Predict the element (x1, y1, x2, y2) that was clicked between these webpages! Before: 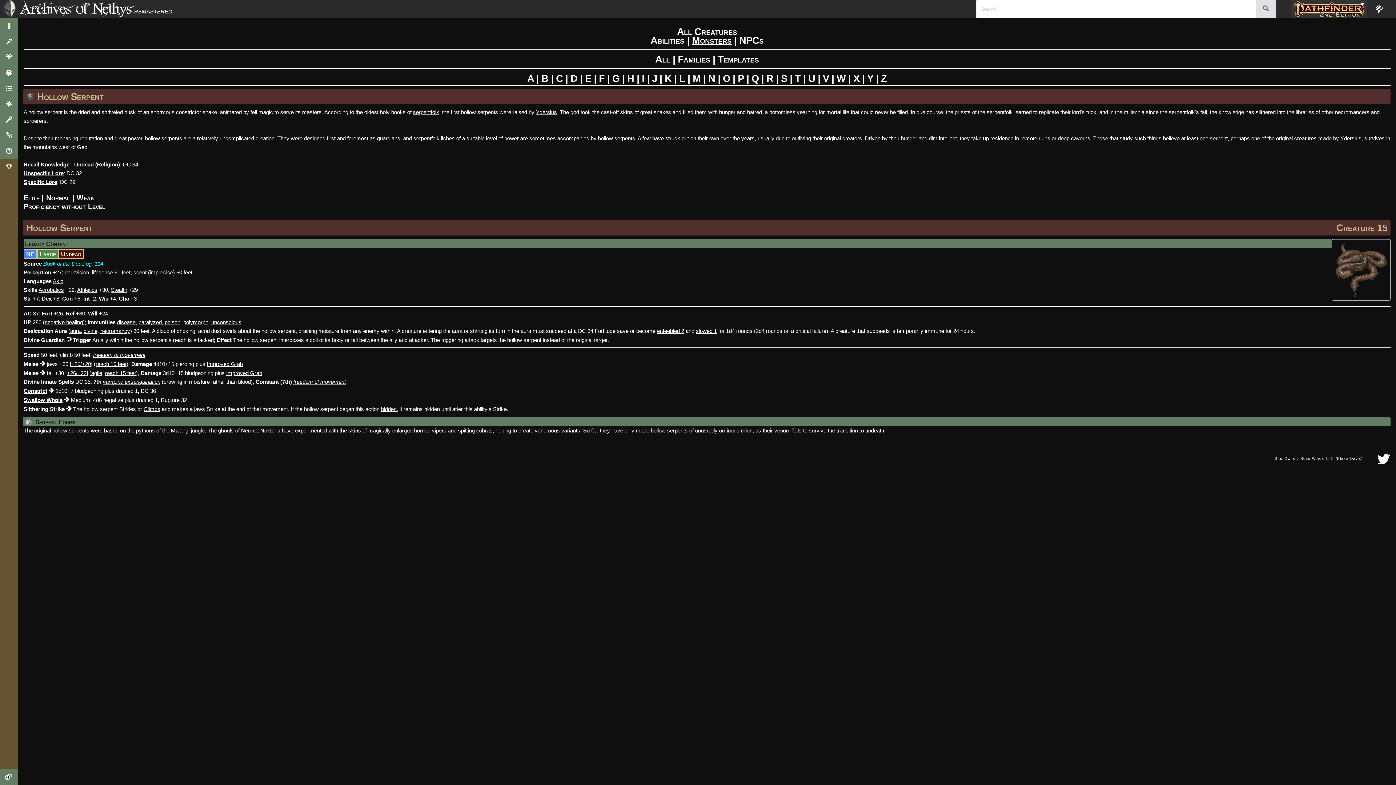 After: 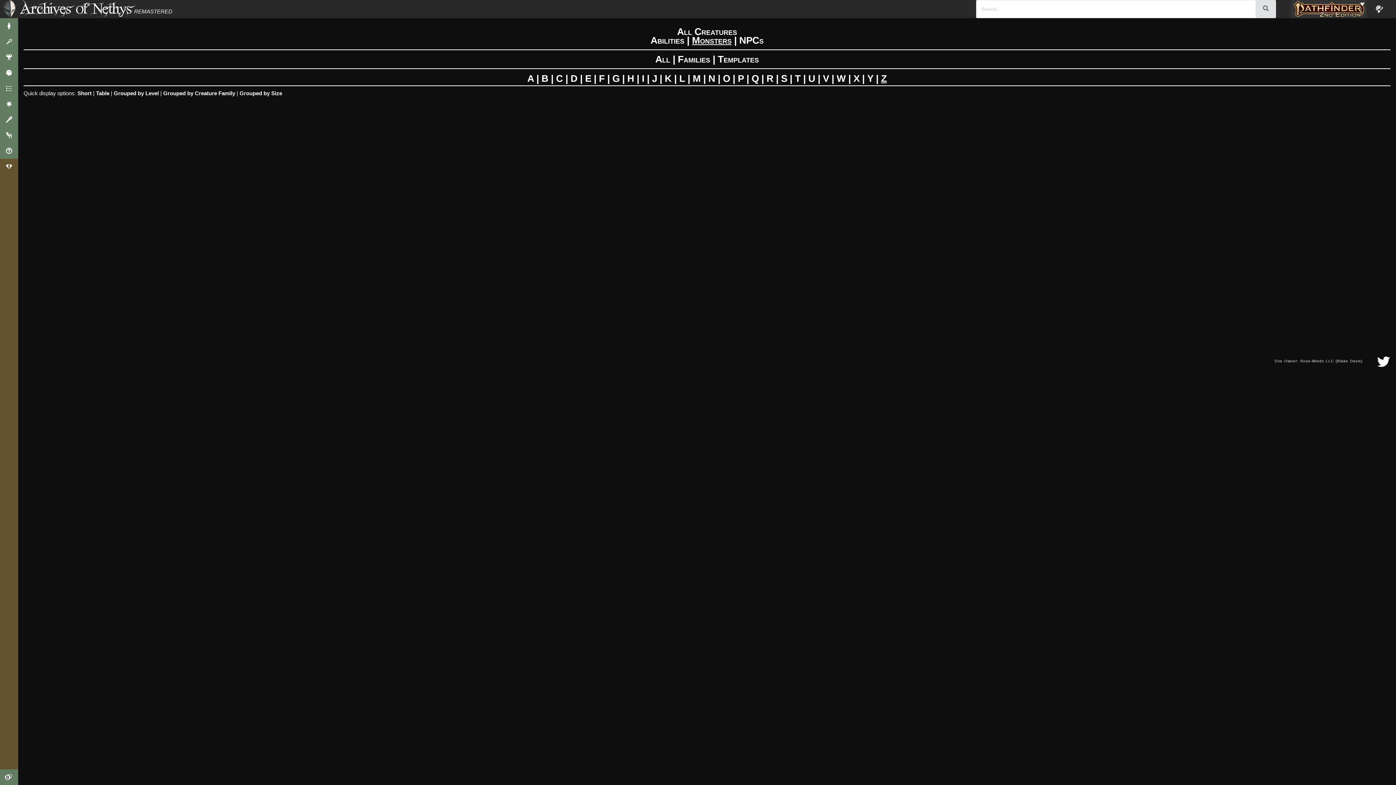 Action: label: Z bbox: (881, 72, 887, 83)